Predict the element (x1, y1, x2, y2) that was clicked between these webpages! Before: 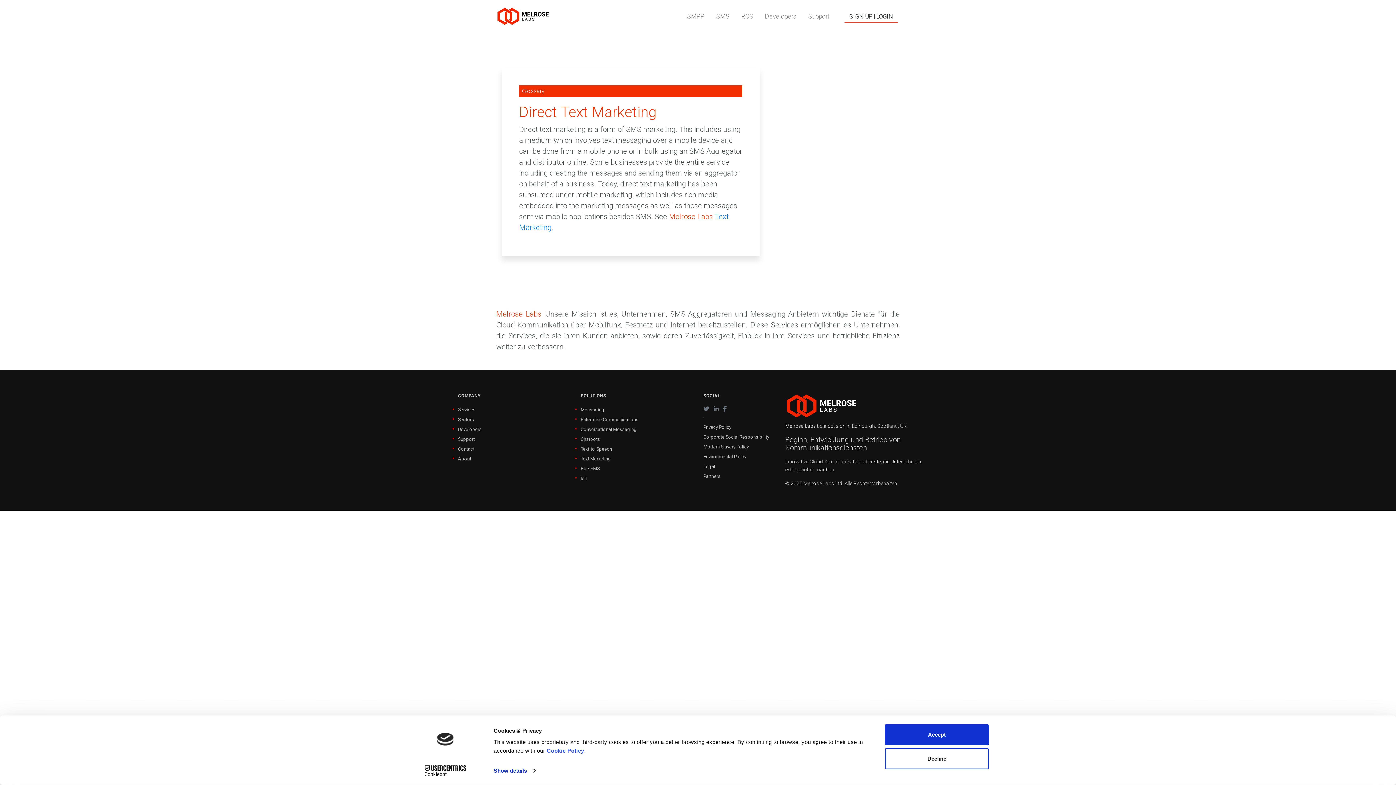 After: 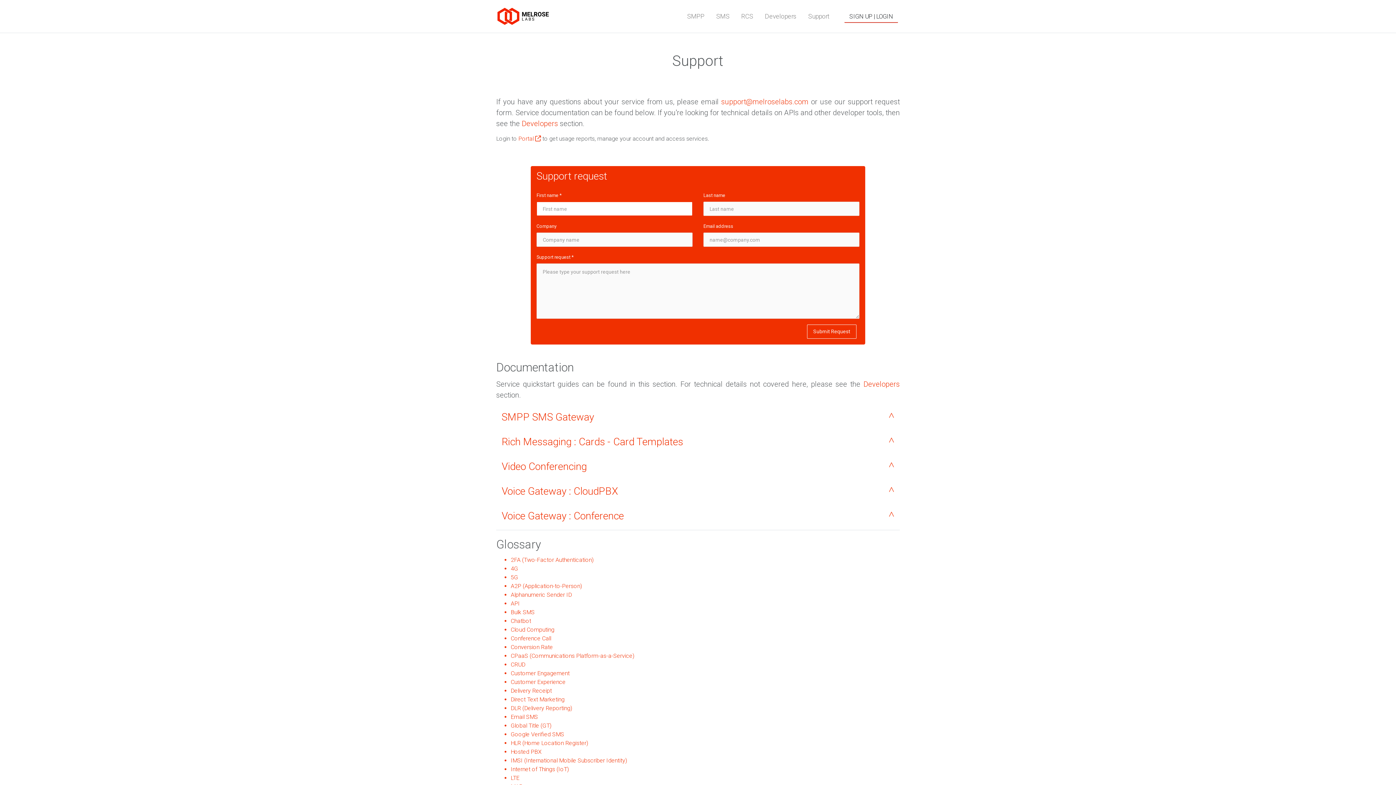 Action: label: Support bbox: (802, 5, 835, 26)